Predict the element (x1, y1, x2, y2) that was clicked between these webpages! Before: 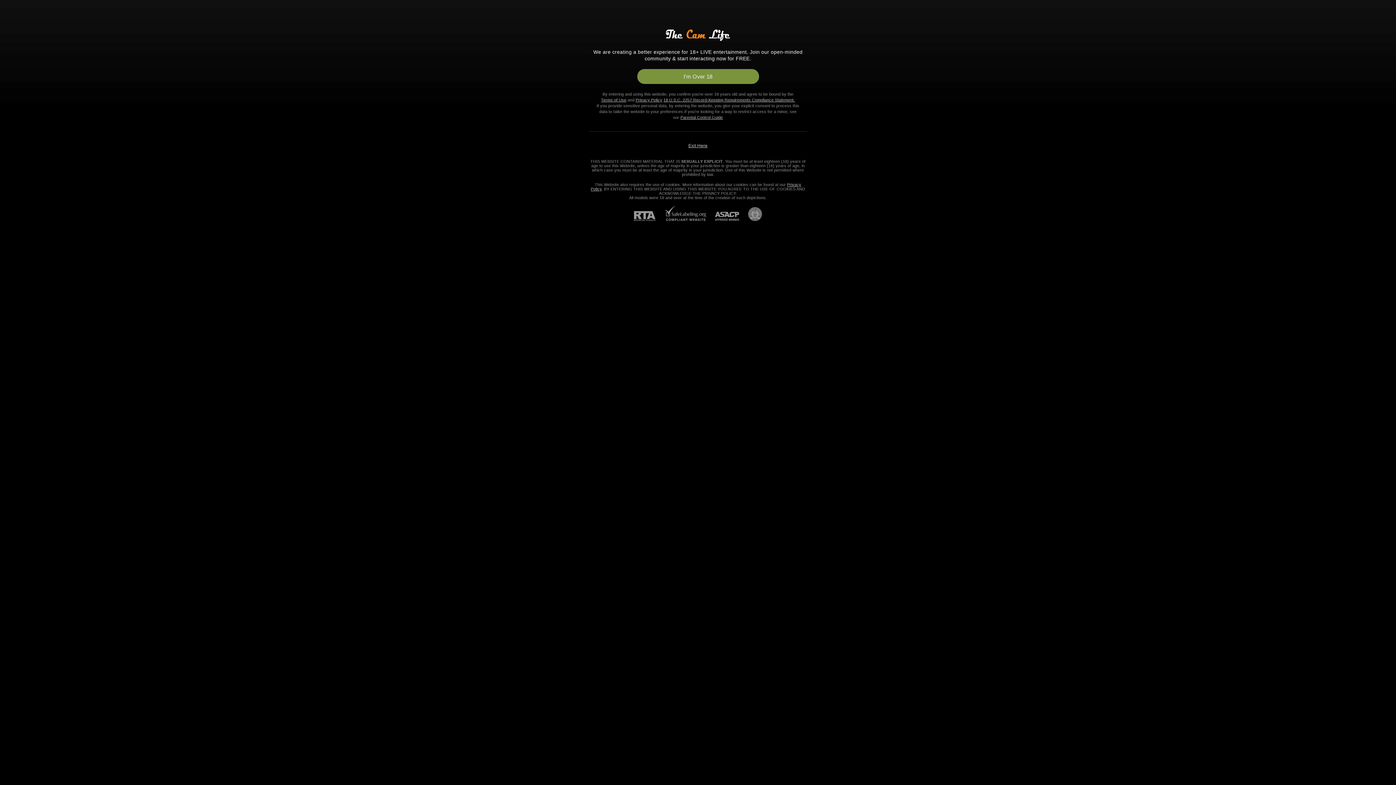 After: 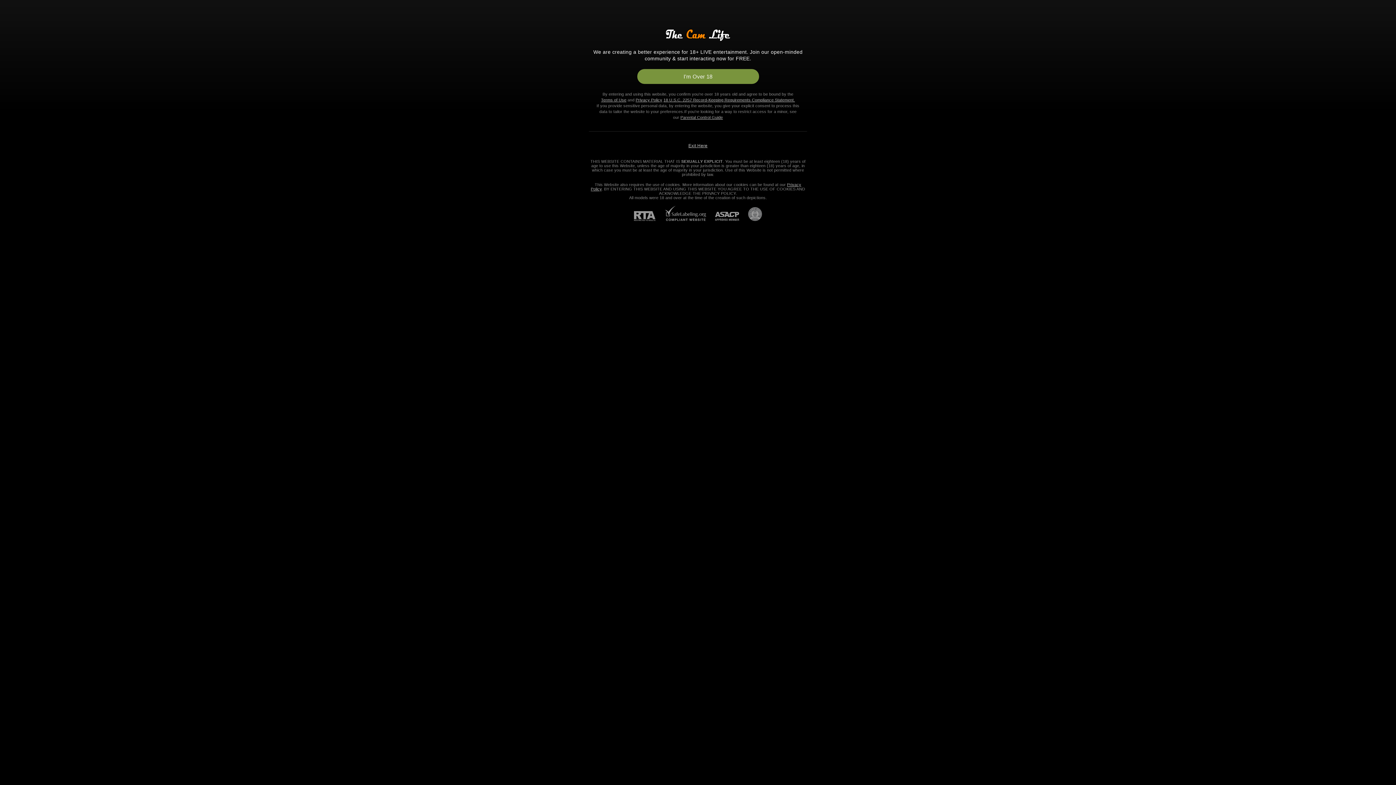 Action: bbox: (634, 211, 664, 221) label: RTA